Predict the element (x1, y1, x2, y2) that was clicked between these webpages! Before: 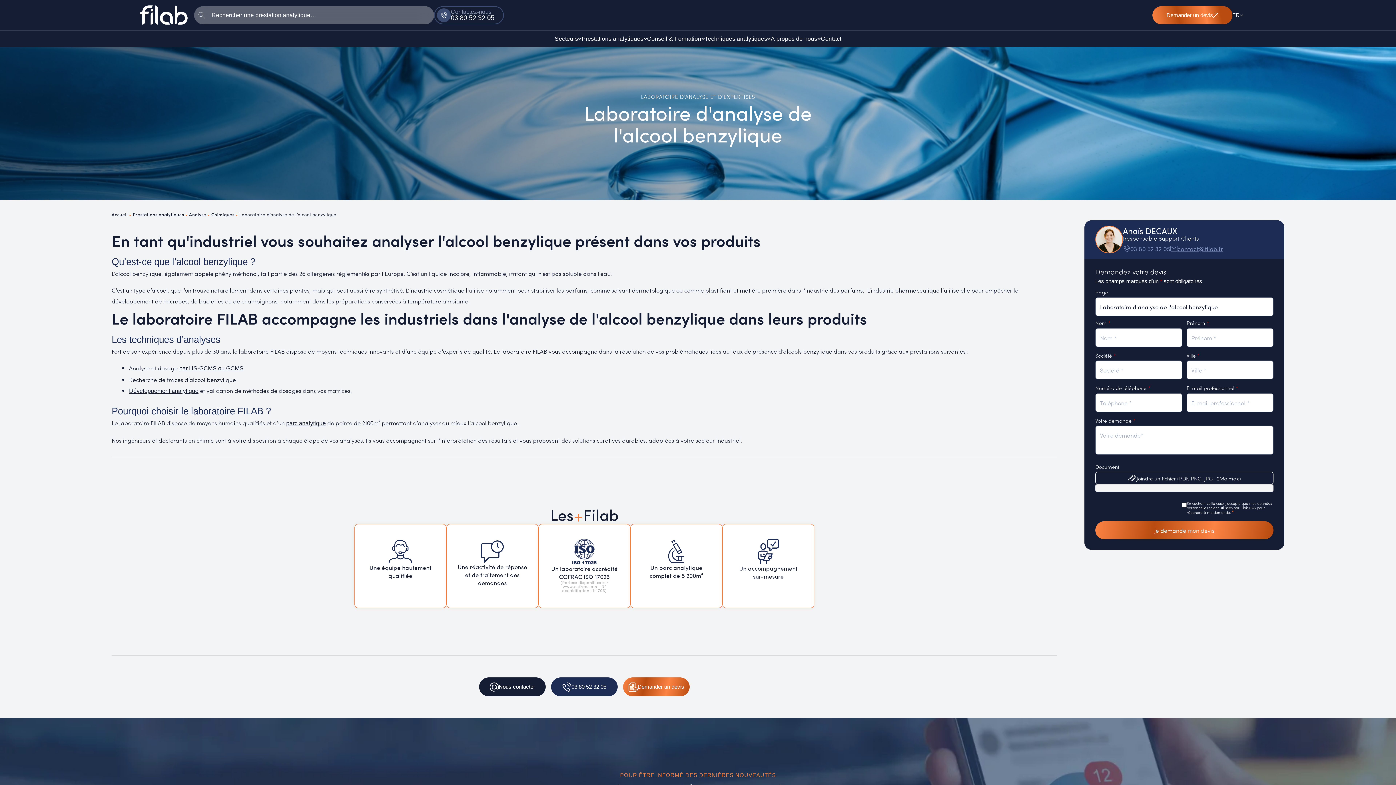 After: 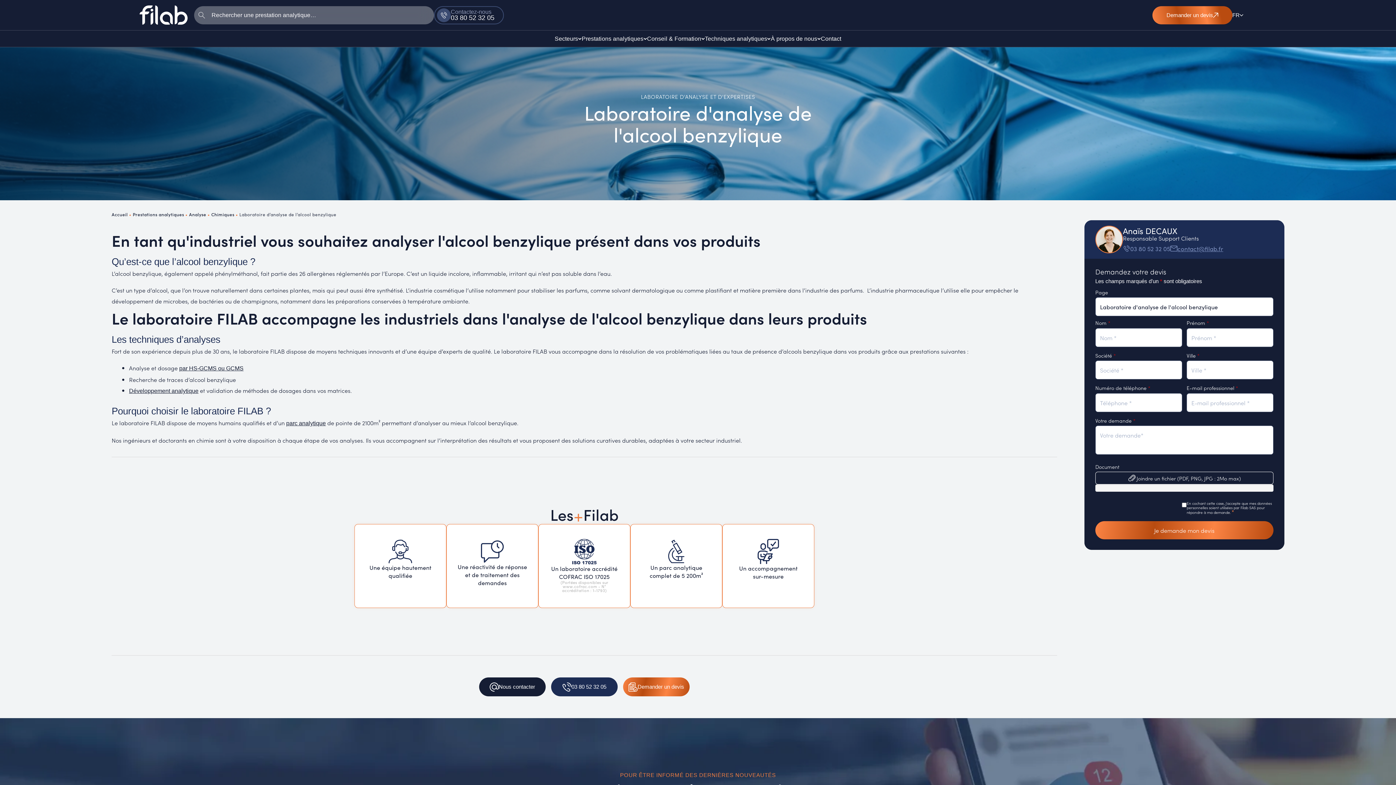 Action: label: Contactez-nous
03 80 52 32 05 bbox: (434, 6, 504, 24)